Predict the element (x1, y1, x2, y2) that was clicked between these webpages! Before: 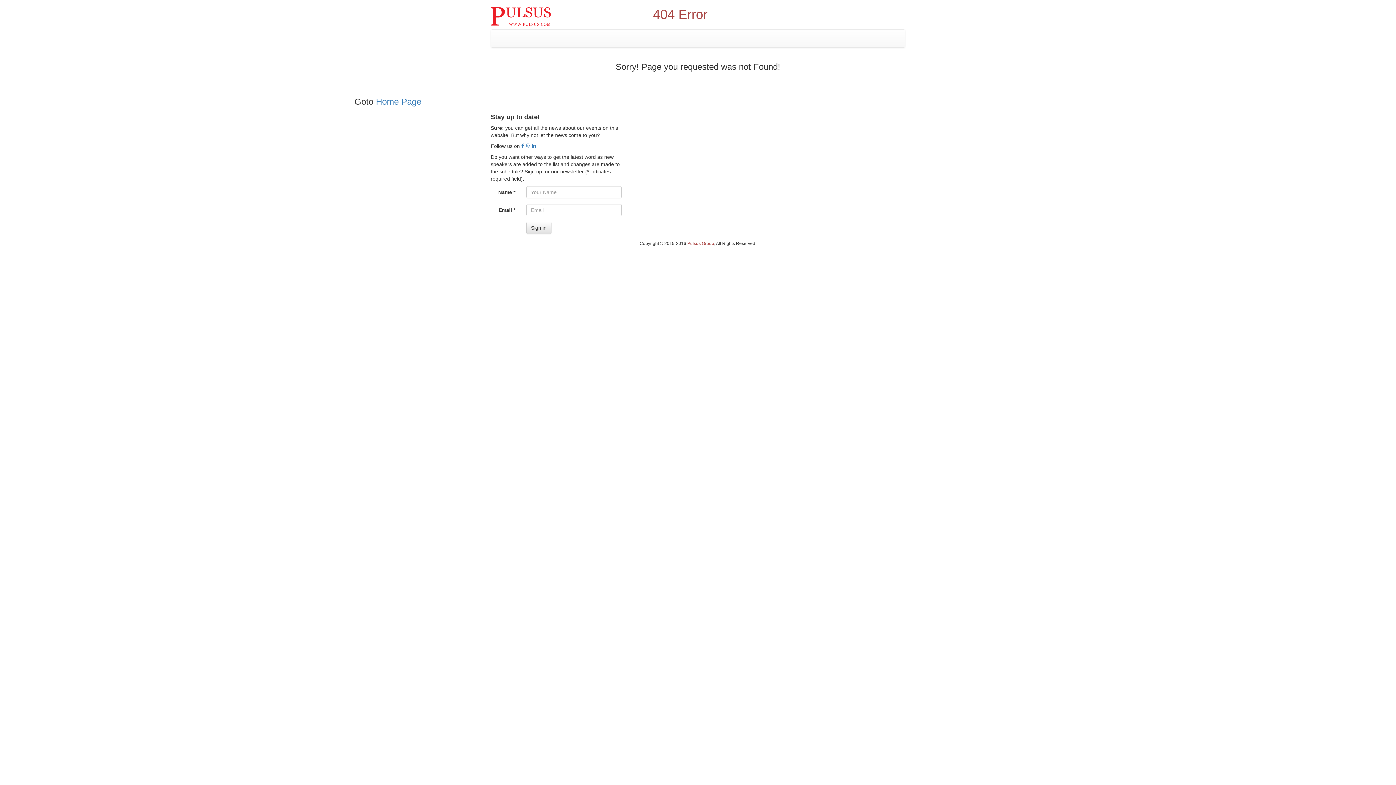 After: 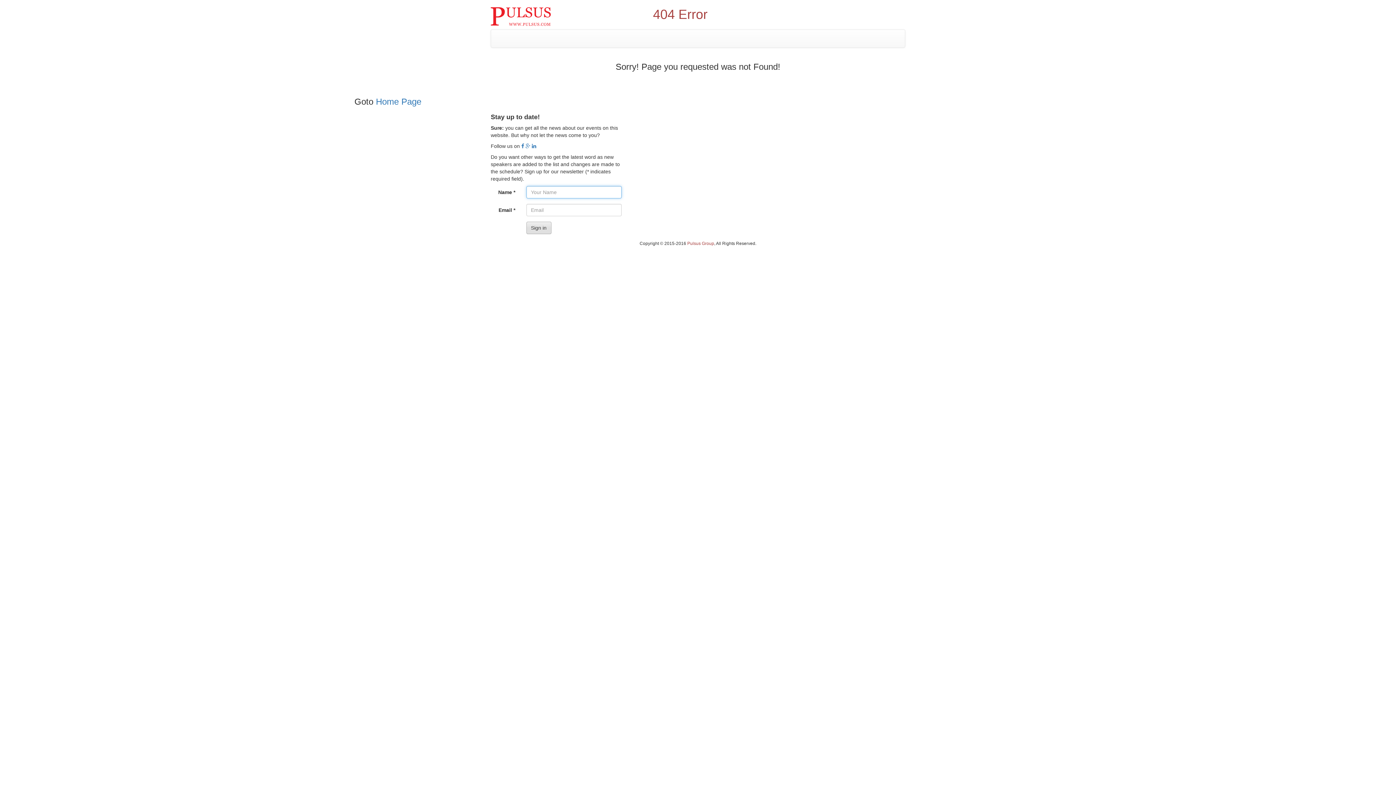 Action: bbox: (526, 221, 551, 234) label: Sign in